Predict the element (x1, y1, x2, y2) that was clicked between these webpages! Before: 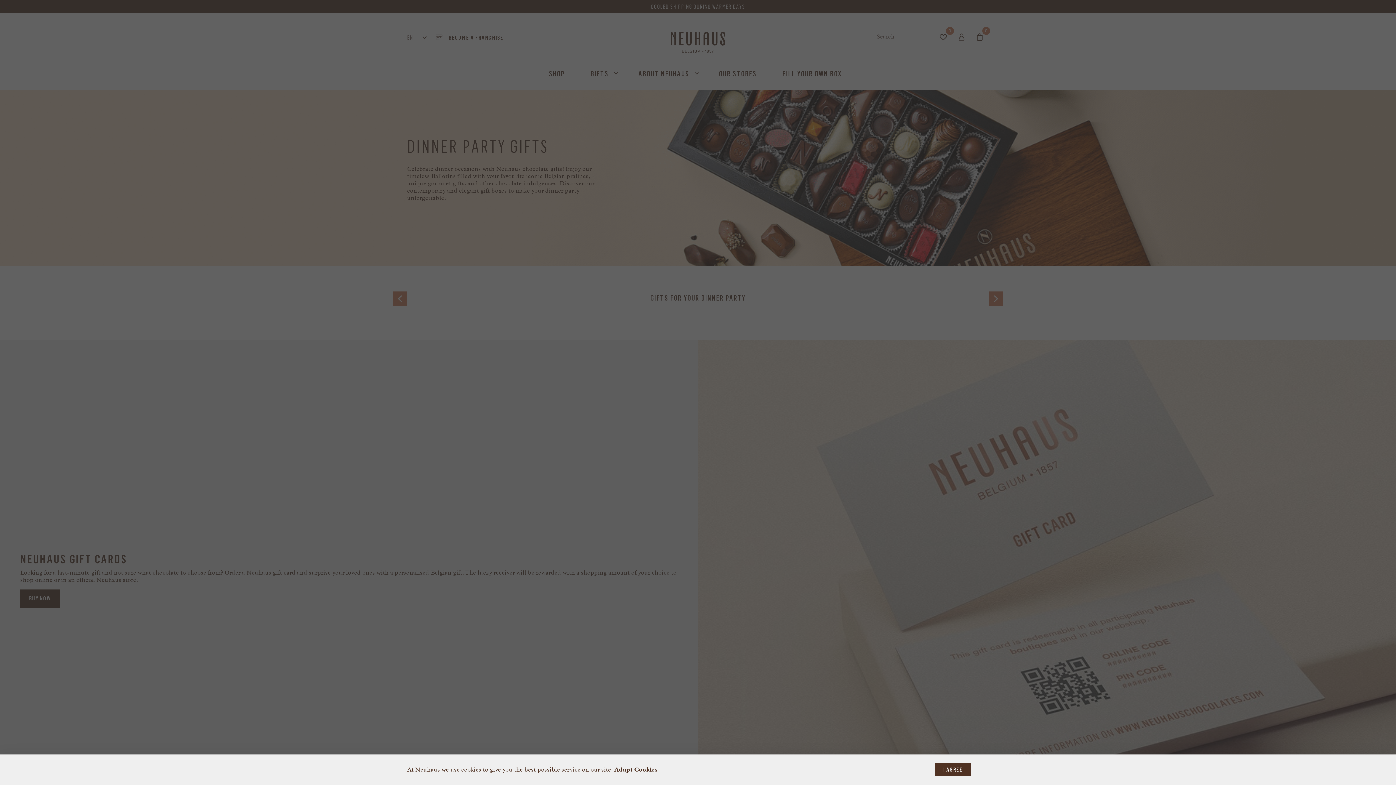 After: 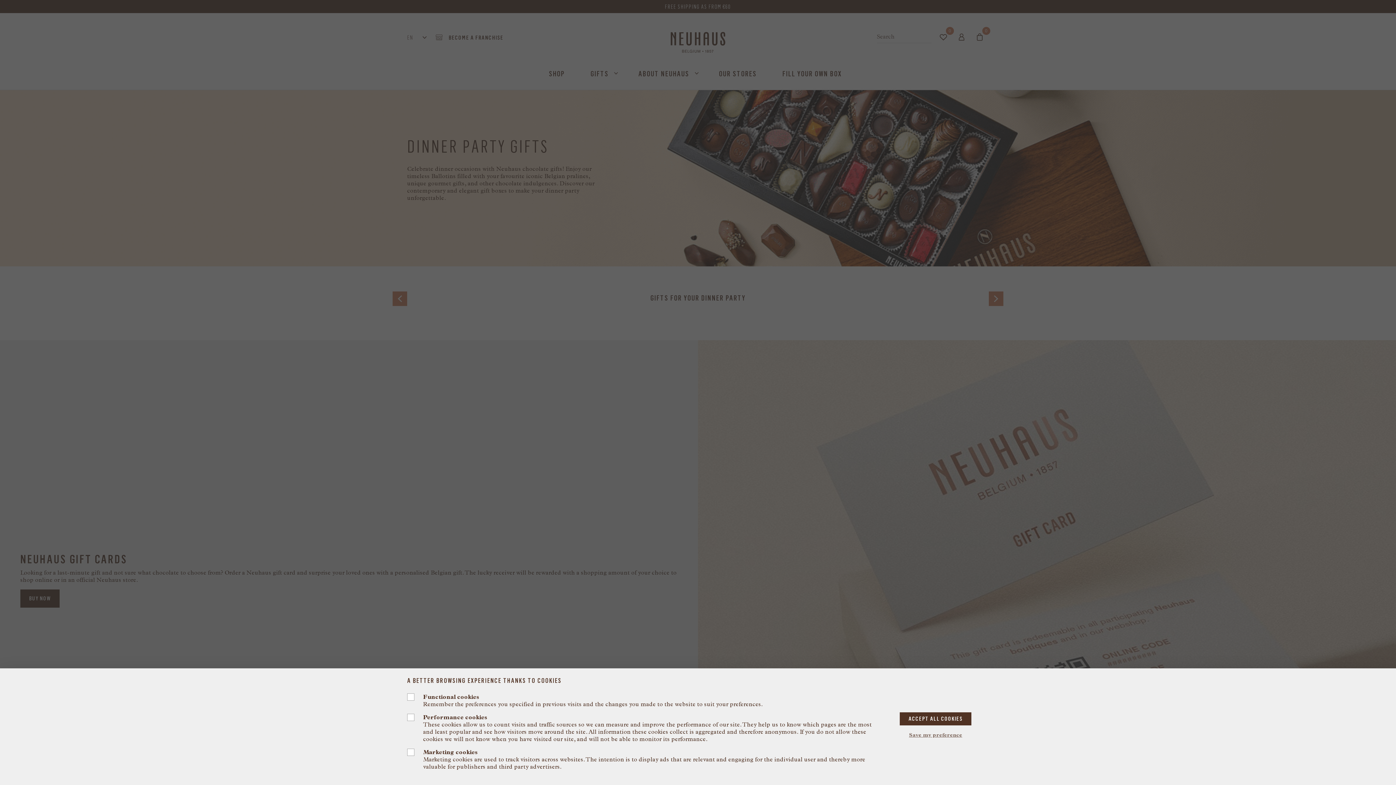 Action: bbox: (614, 766, 657, 773) label: Adapt Cookies